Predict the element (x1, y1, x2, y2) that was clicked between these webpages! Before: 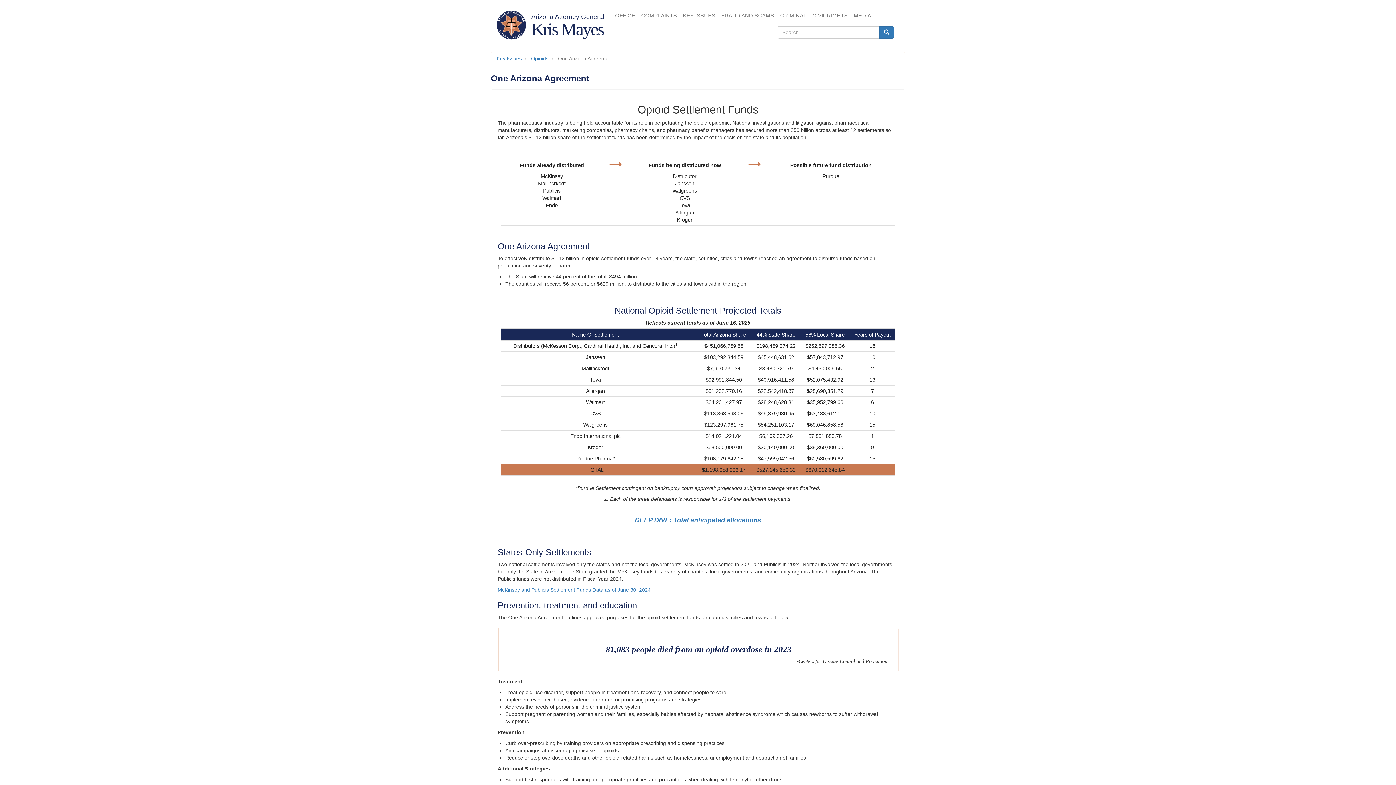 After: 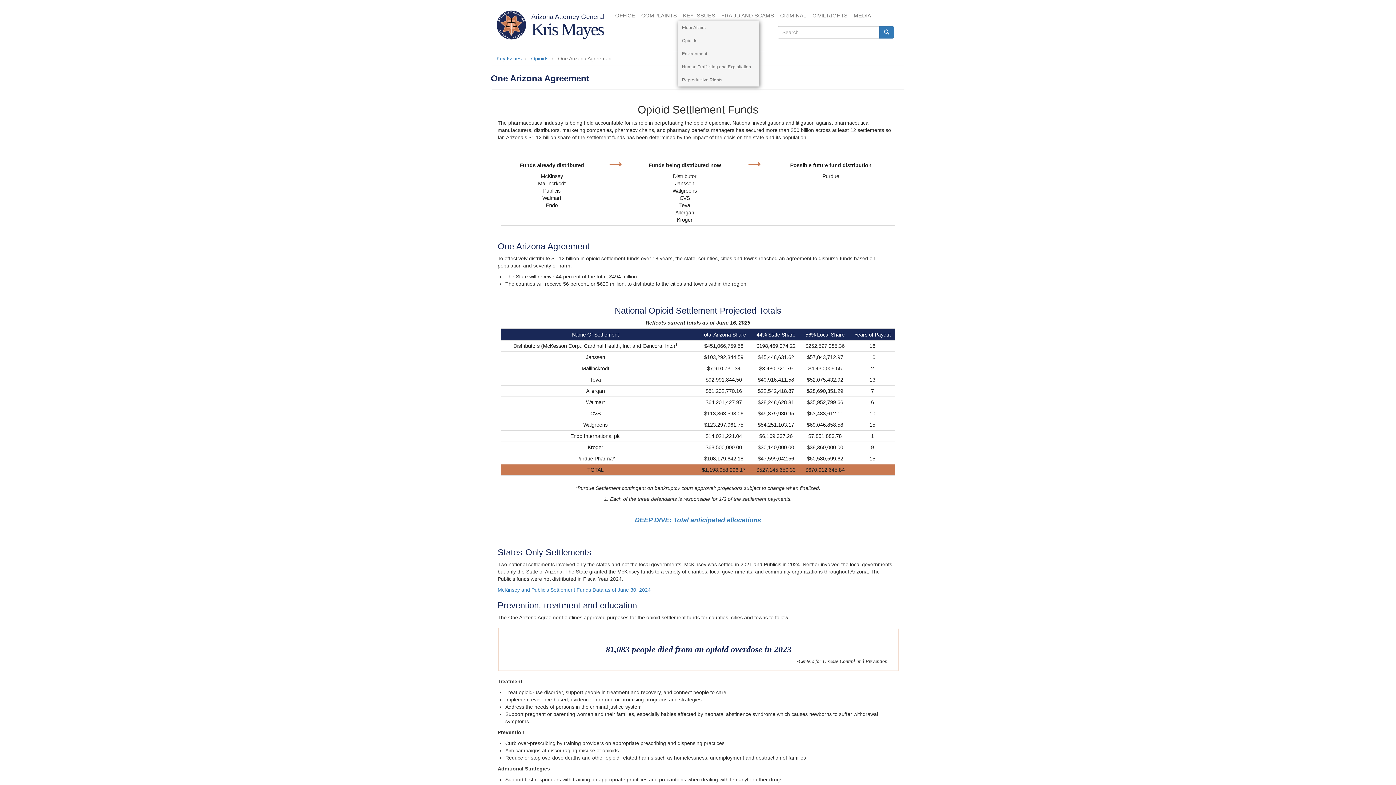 Action: label: KEY ISSUES» bbox: (677, 7, 716, 23)